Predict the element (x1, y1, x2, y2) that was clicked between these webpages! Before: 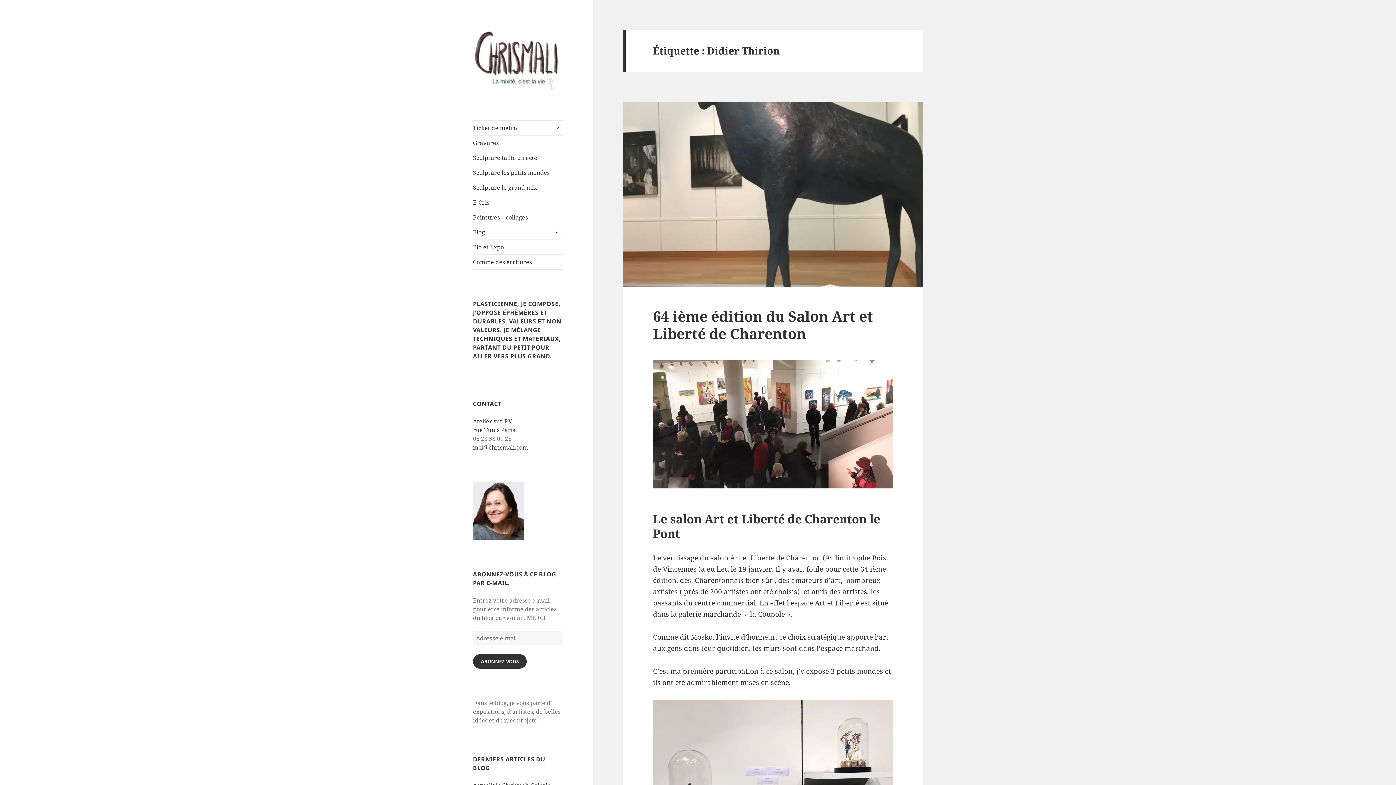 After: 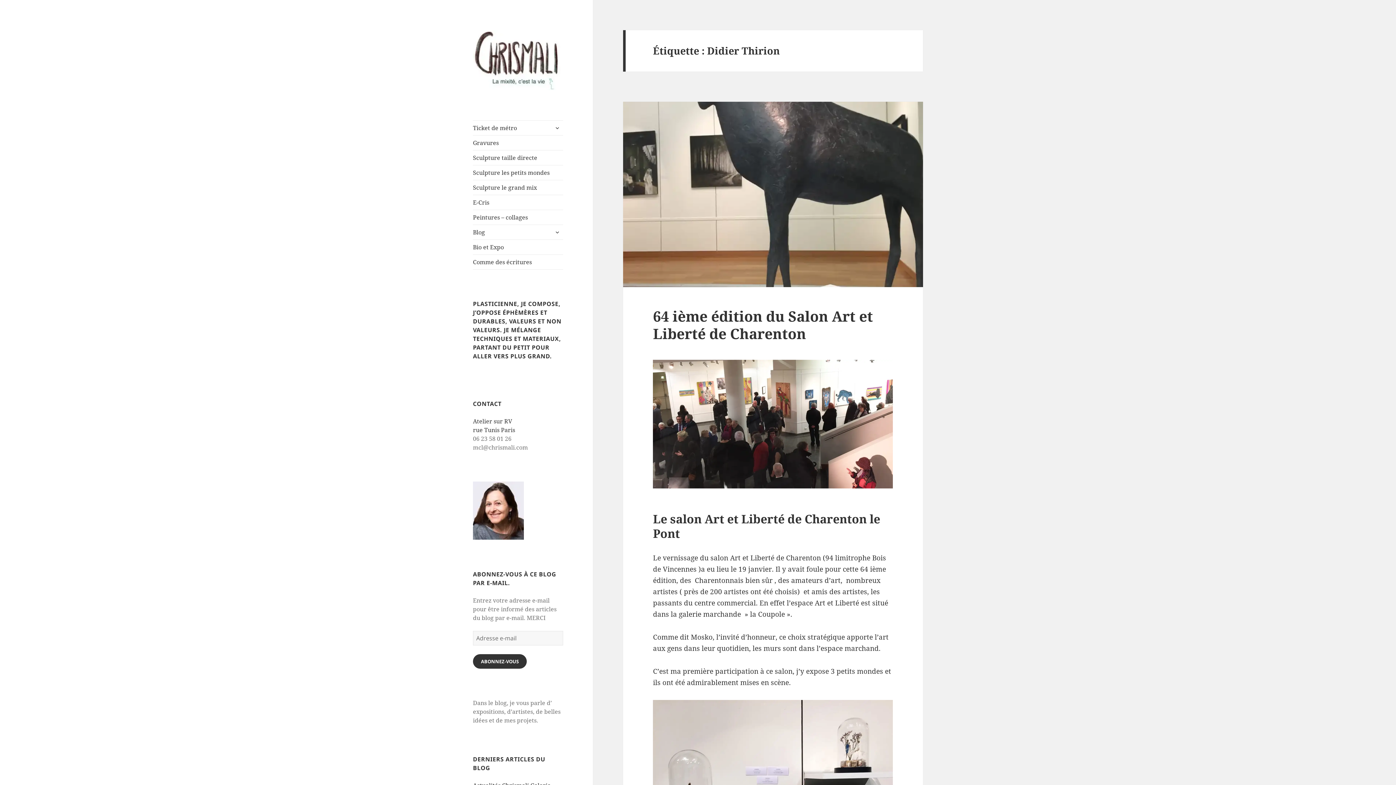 Action: bbox: (473, 443, 528, 451) label: mcl@chrismali.com